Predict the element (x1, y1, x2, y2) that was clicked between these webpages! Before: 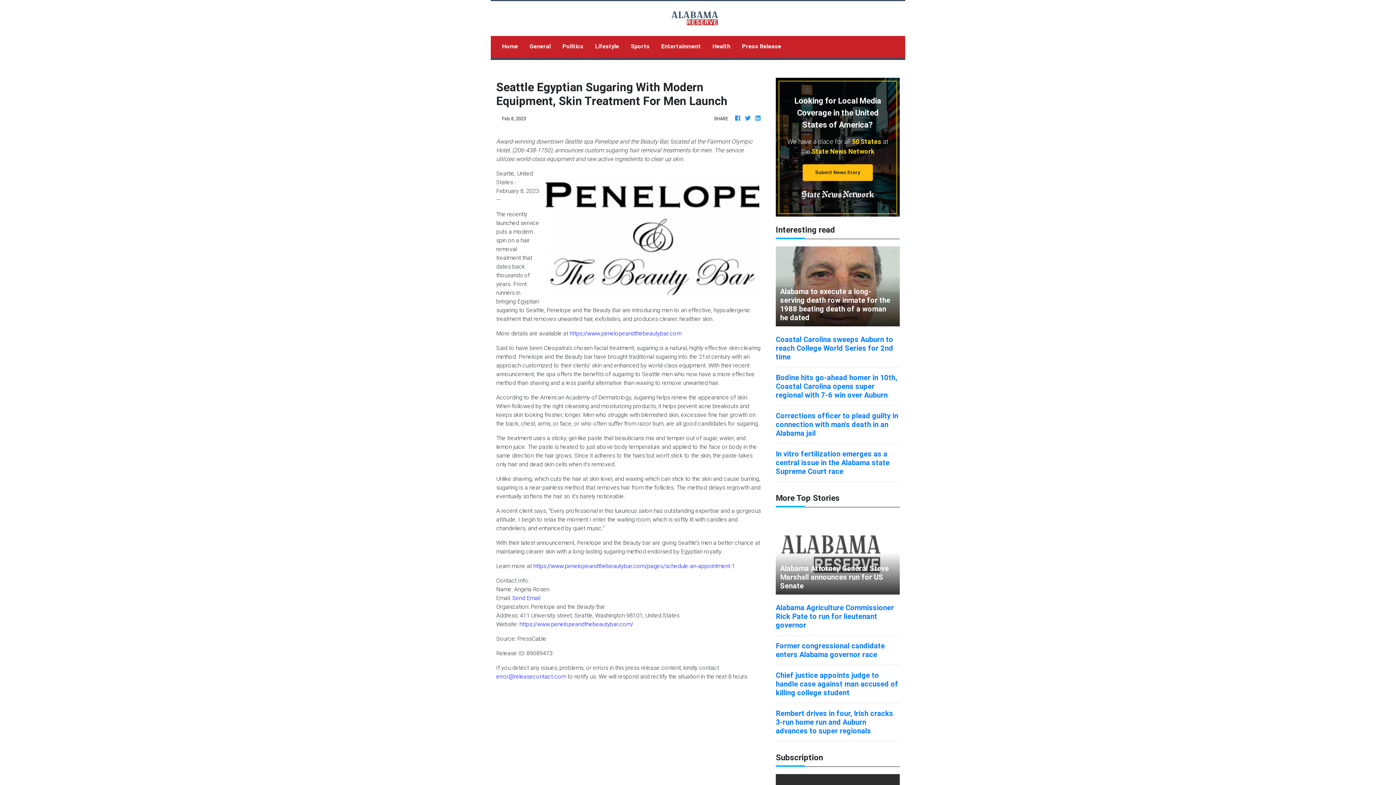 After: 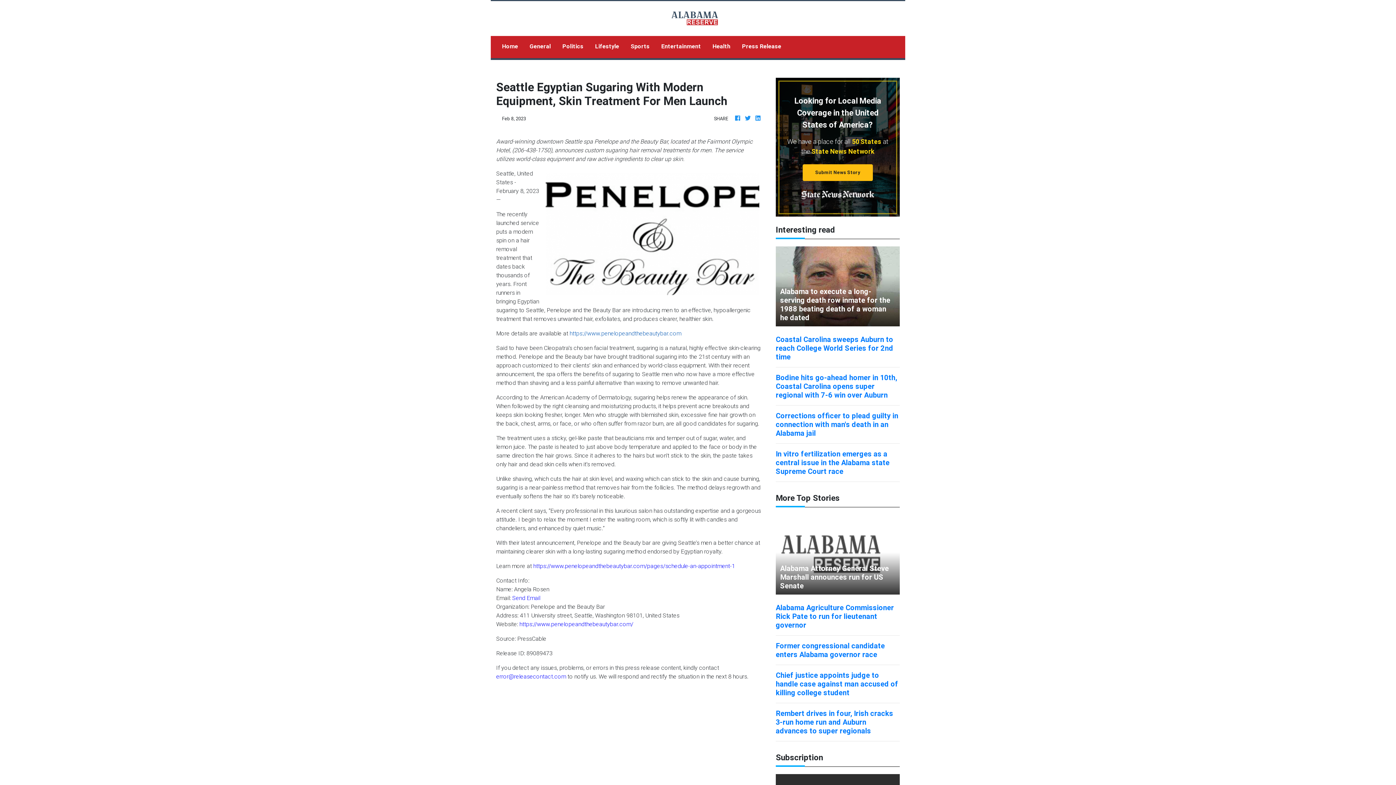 Action: label: https://www.penelopeandthebeautybar.com bbox: (569, 329, 681, 337)